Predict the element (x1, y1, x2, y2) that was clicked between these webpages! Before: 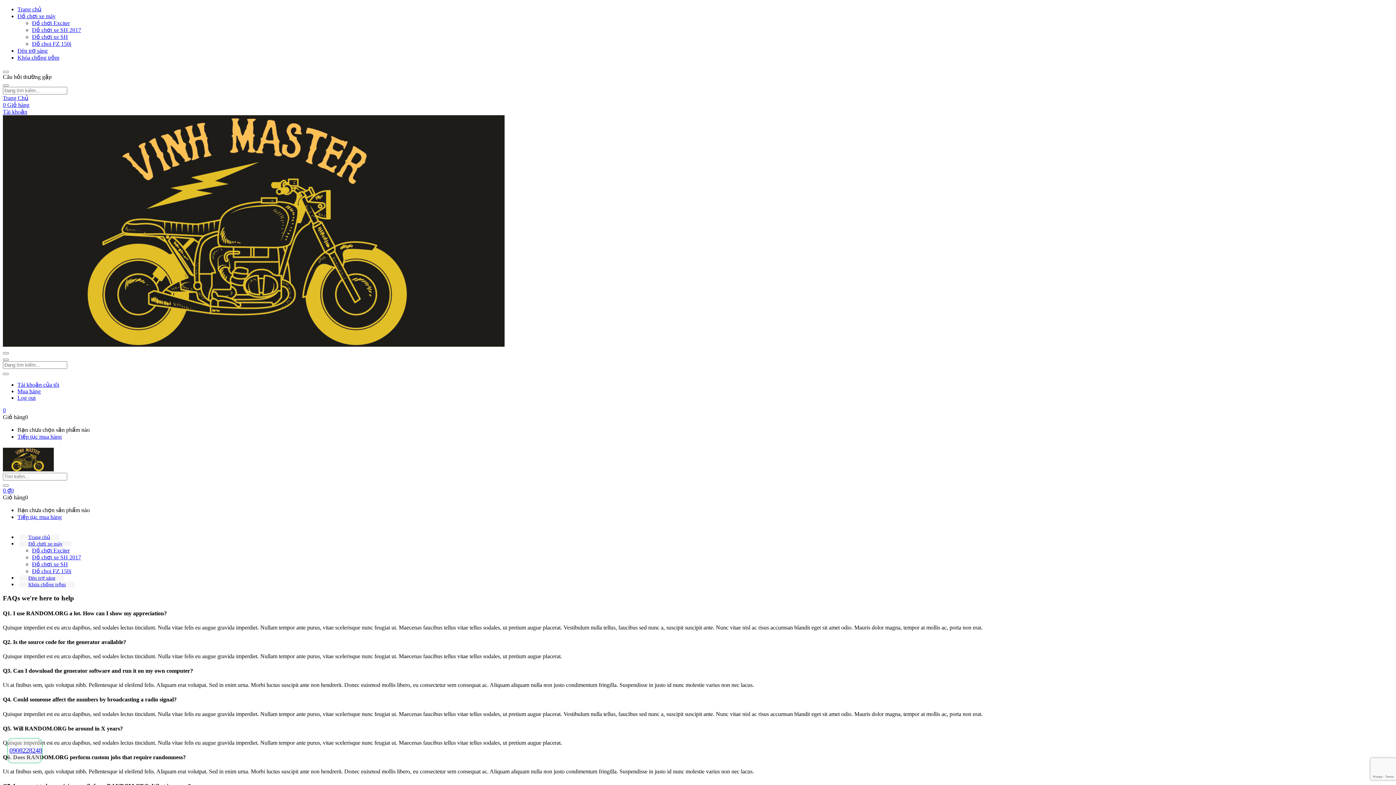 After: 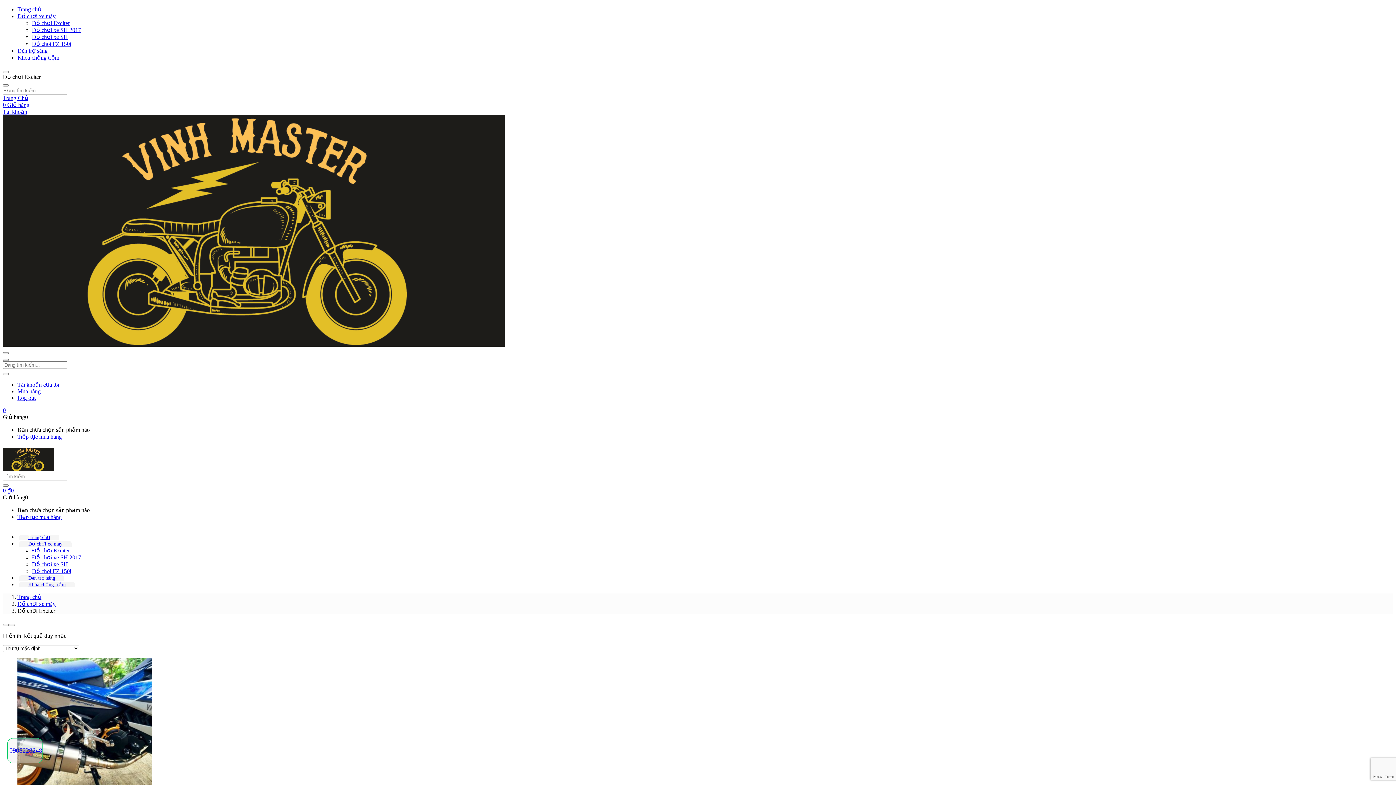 Action: label: Đồ chơi Exciter bbox: (32, 547, 69, 553)